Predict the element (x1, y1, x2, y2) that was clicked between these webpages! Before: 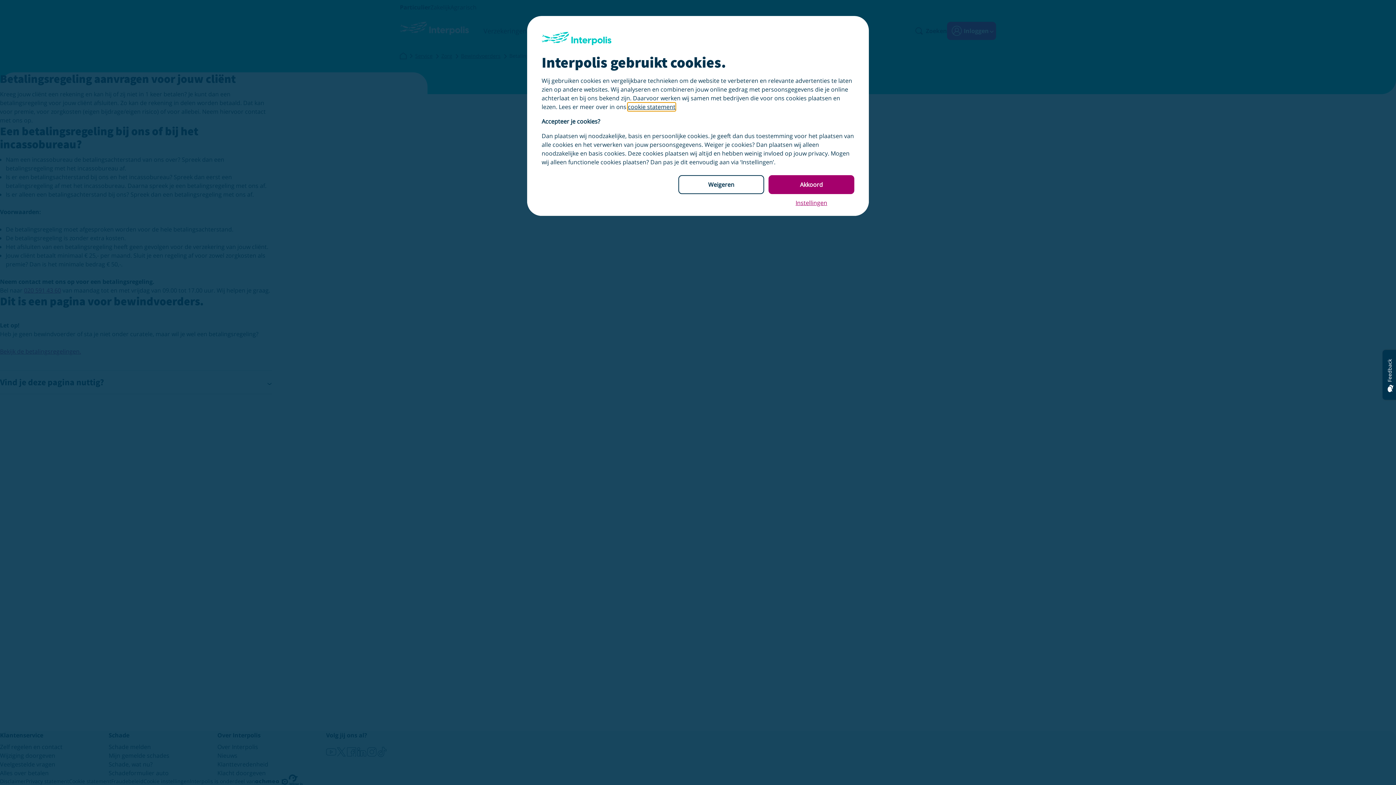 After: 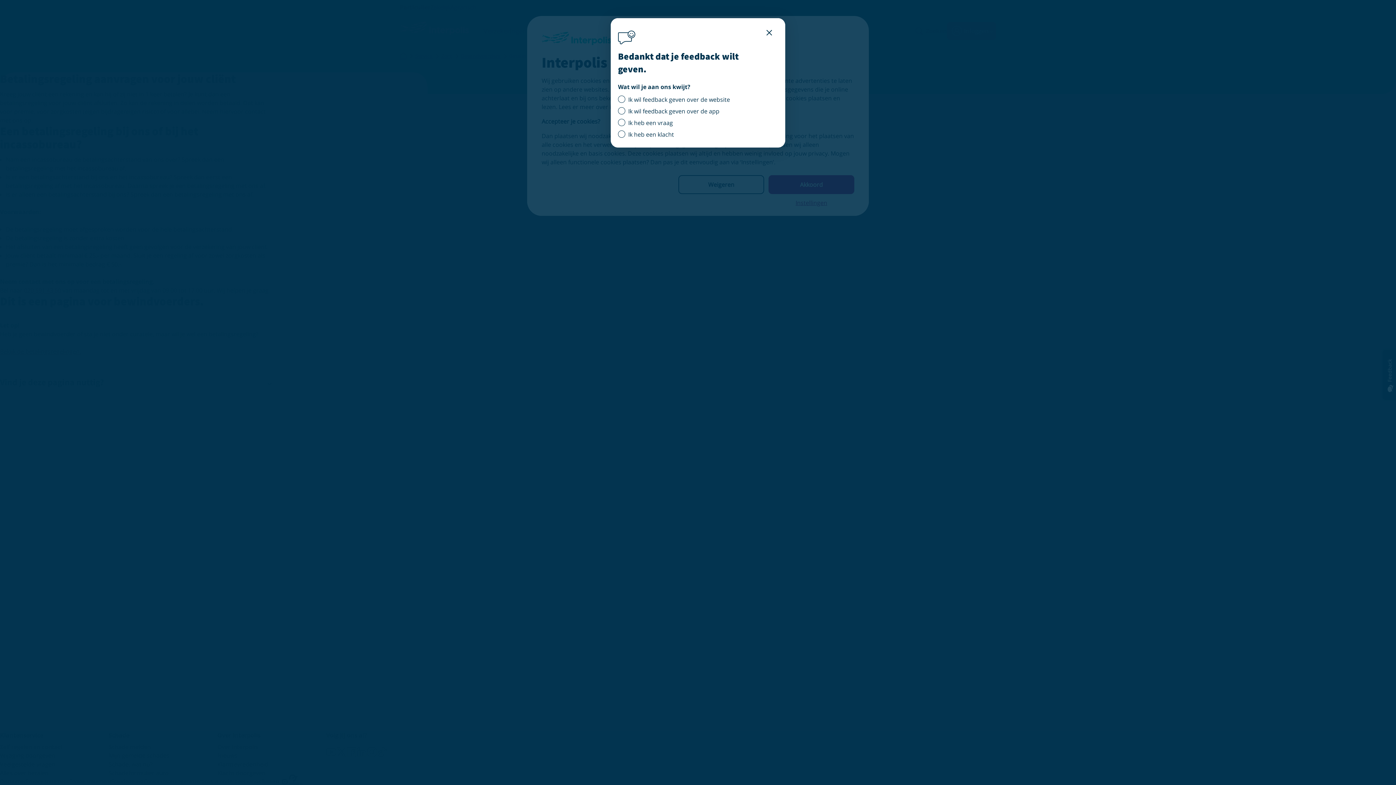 Action: label: Feedback bbox: (1382, 350, 1397, 400)